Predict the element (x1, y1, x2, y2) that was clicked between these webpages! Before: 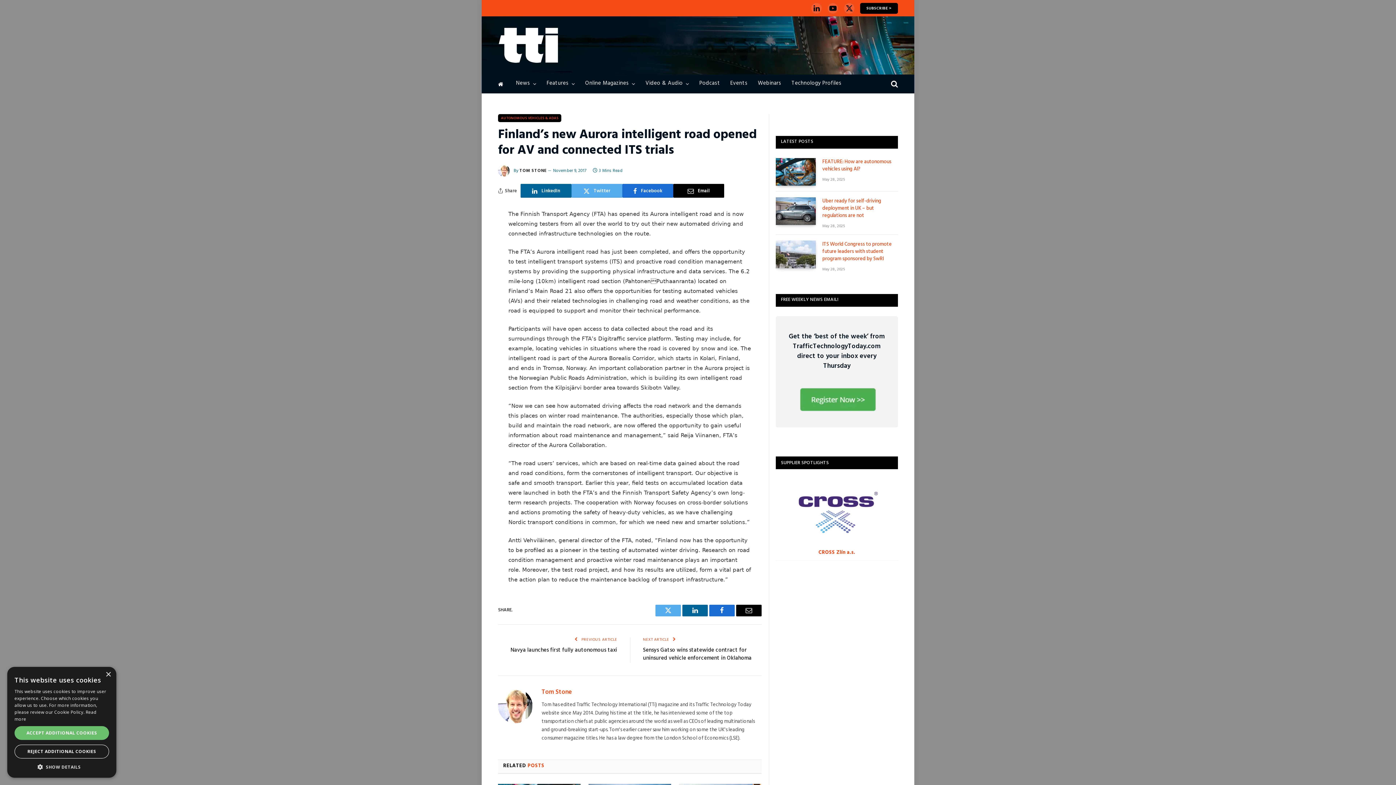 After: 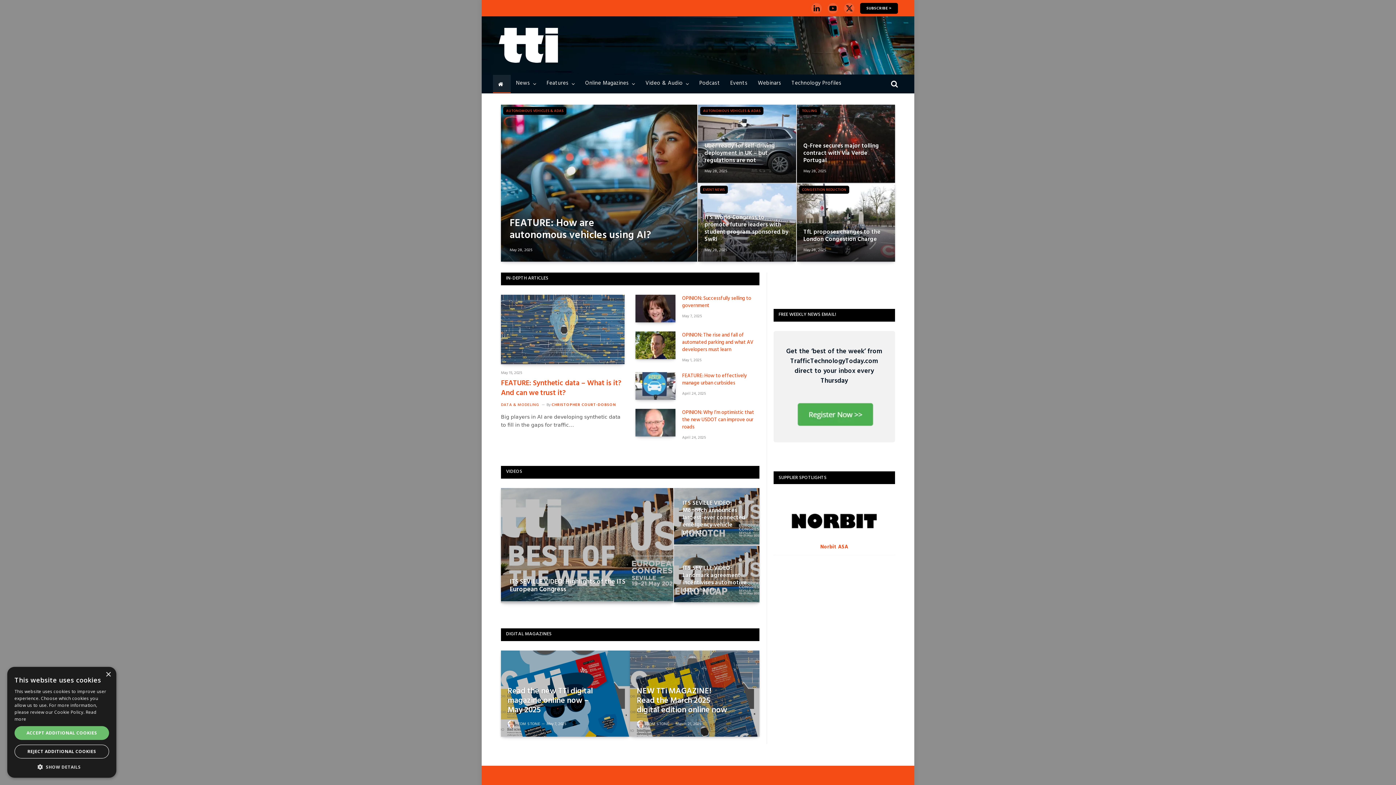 Action: bbox: (498, 23, 559, 67)